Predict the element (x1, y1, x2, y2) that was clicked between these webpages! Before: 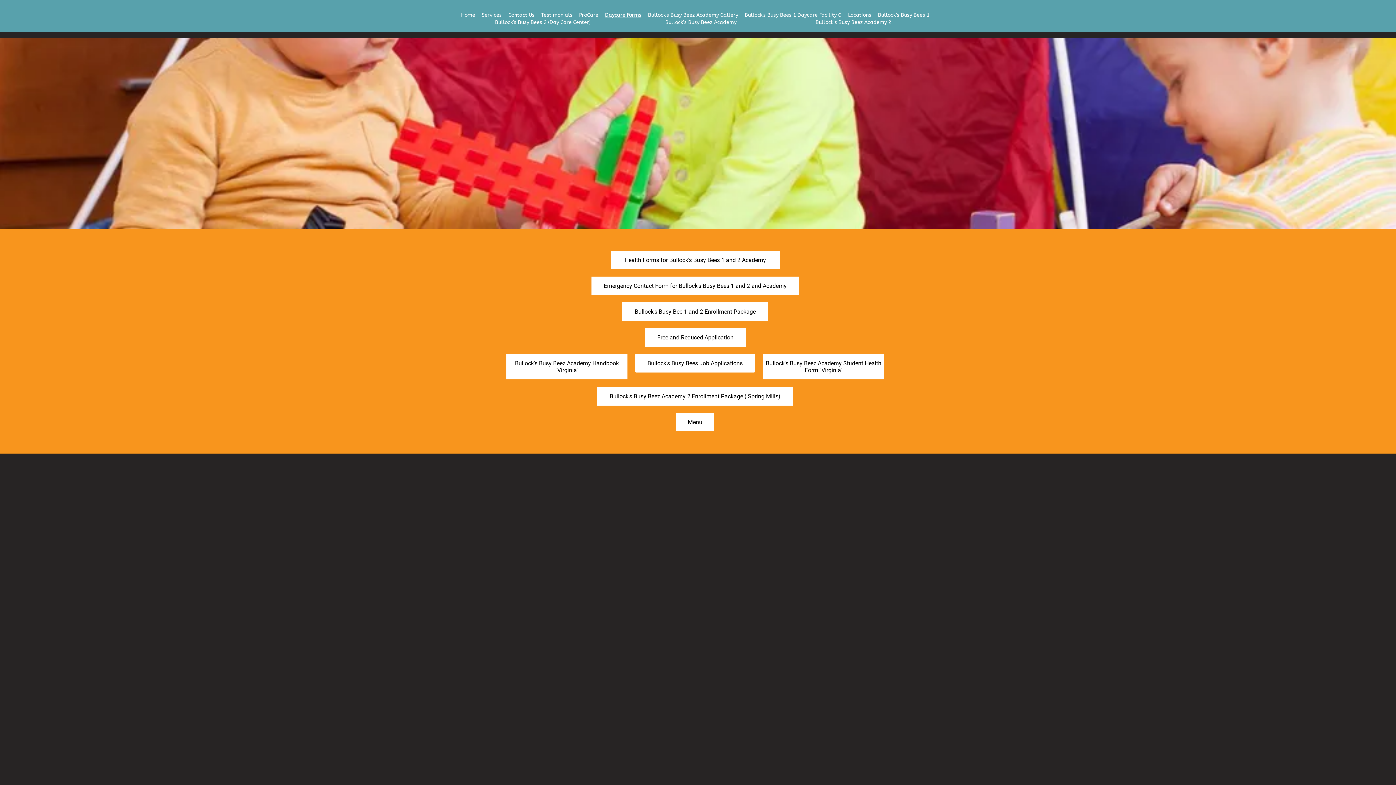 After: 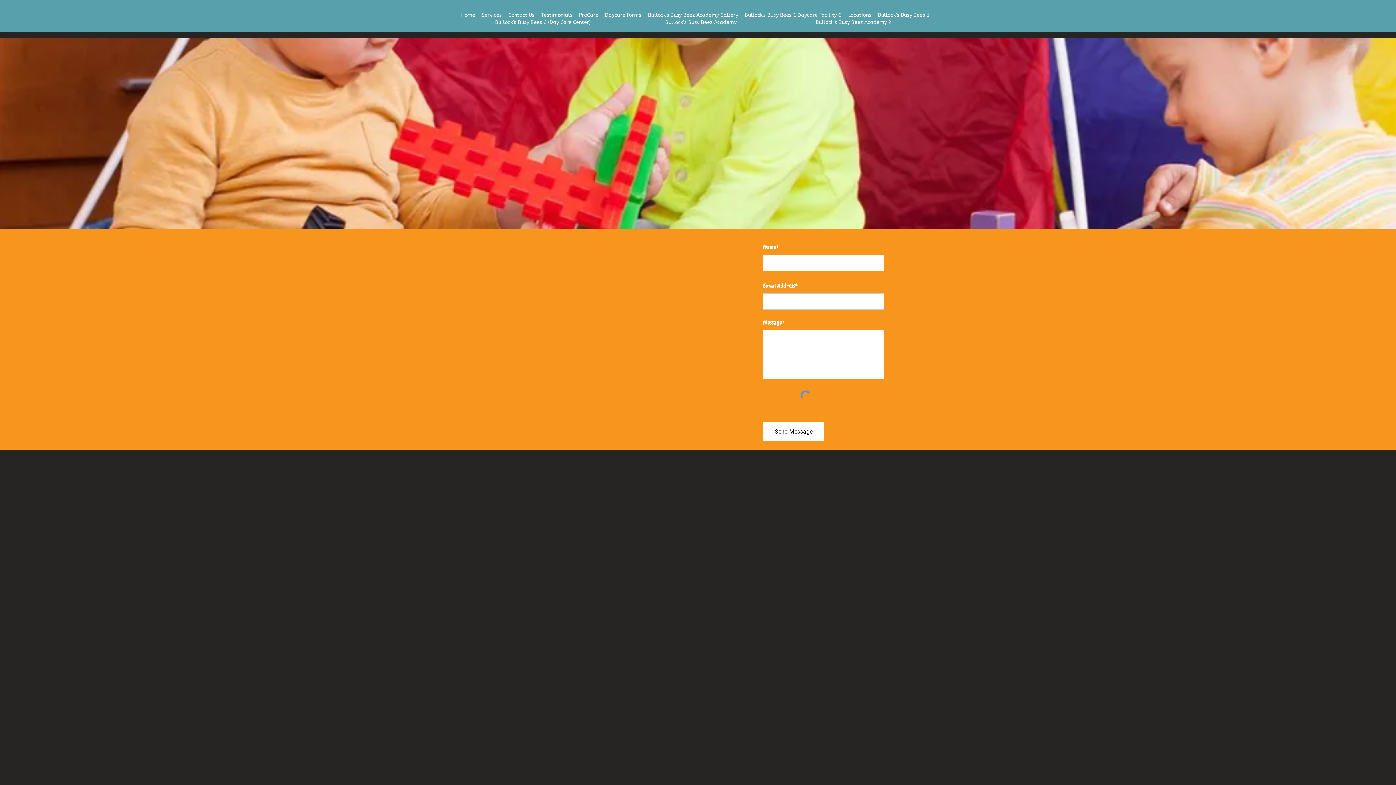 Action: bbox: (538, 11, 575, 18) label: Testimonials